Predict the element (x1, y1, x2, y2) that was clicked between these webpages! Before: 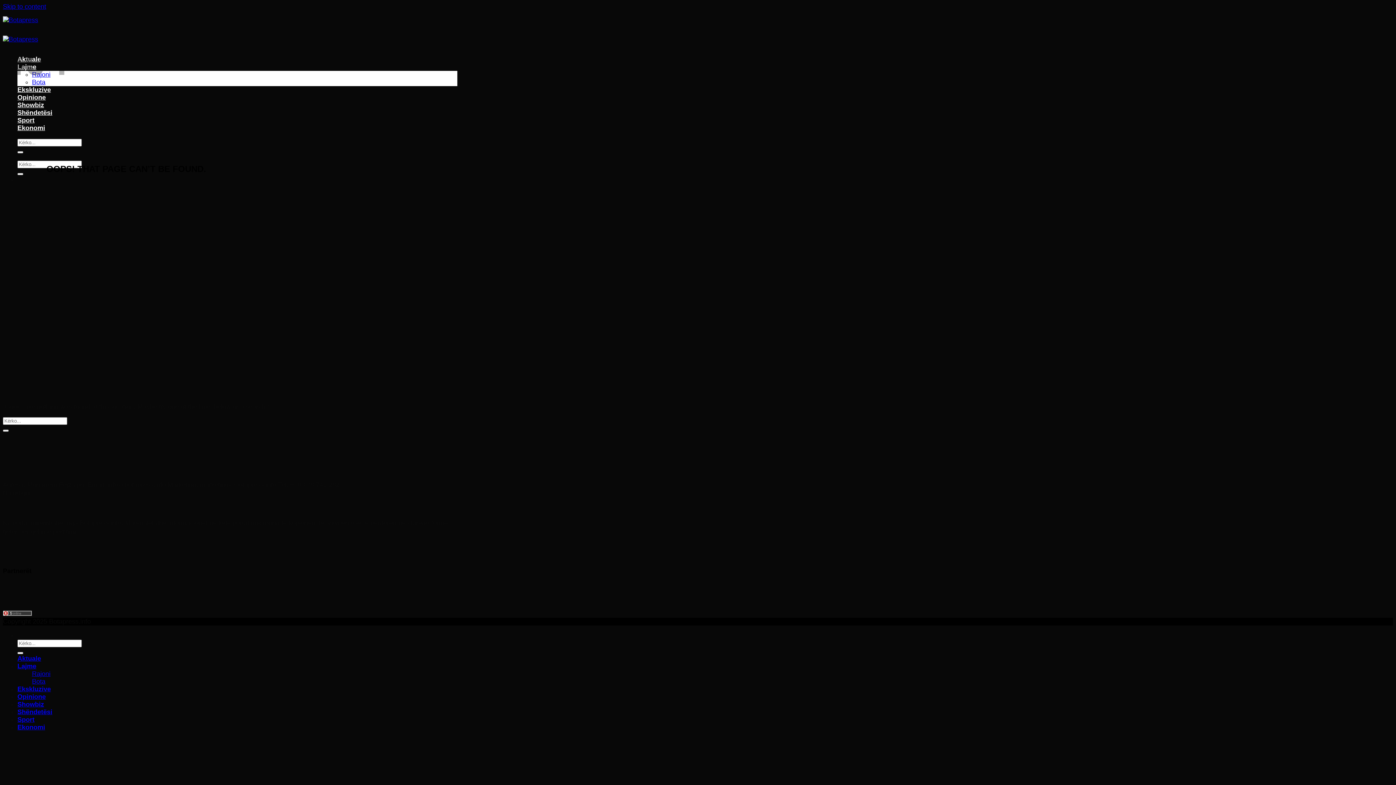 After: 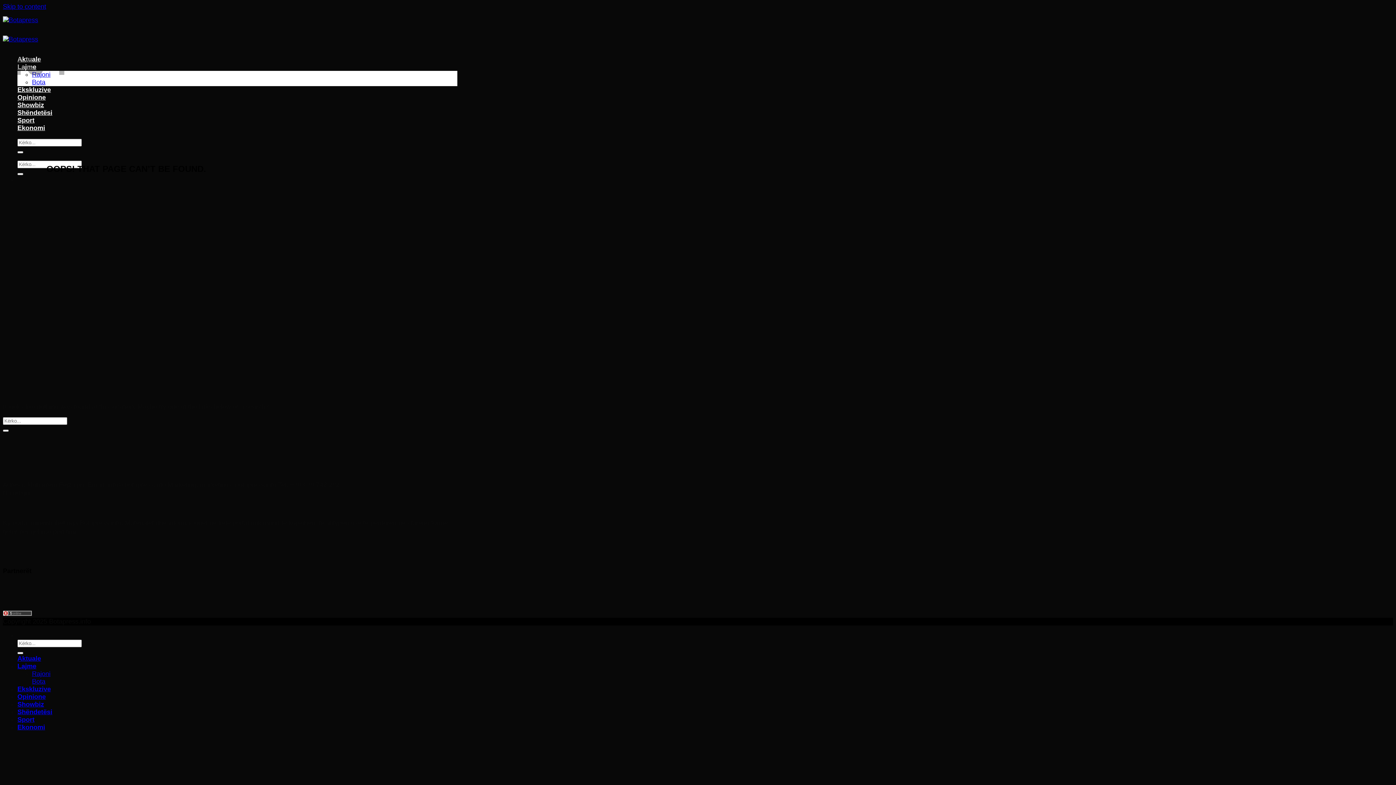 Action: label: Skip to content bbox: (2, 2, 46, 10)